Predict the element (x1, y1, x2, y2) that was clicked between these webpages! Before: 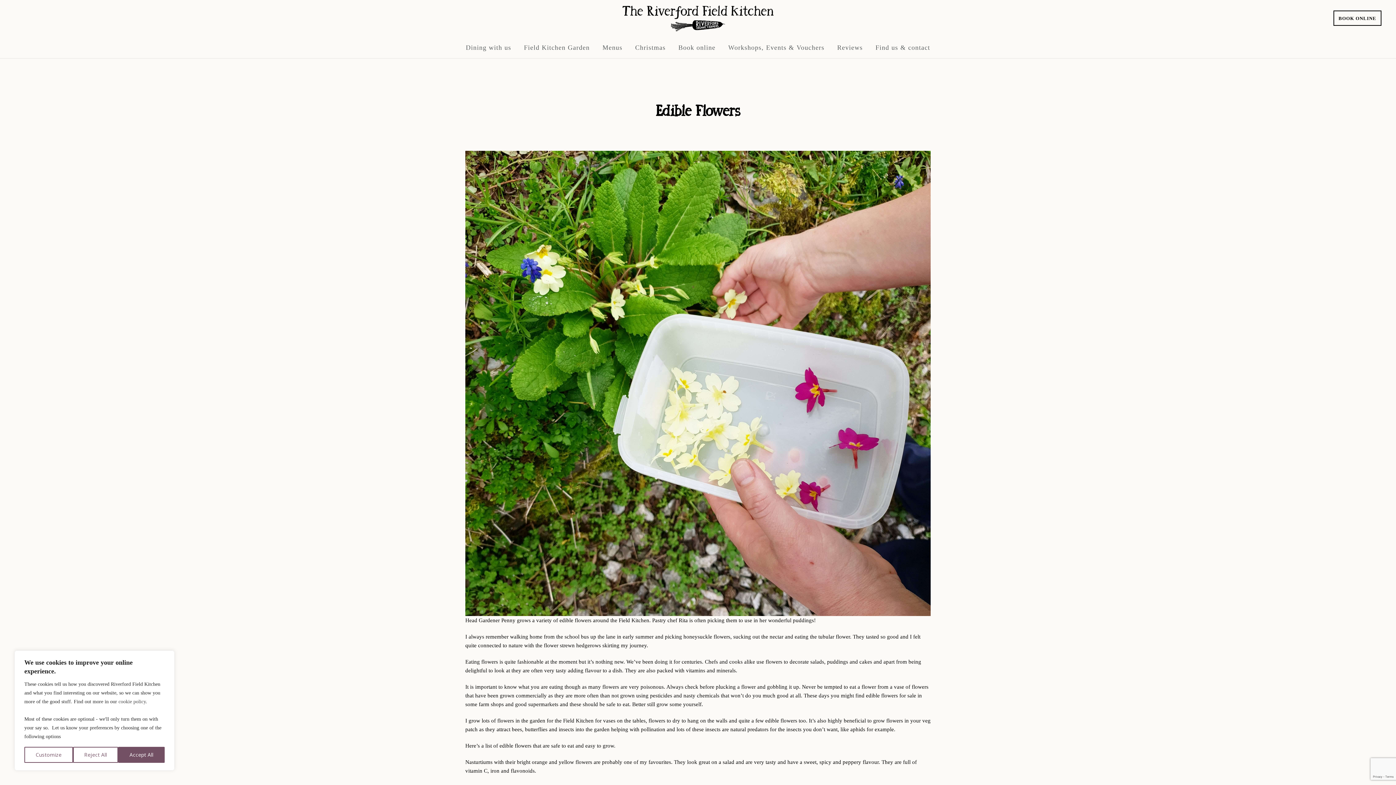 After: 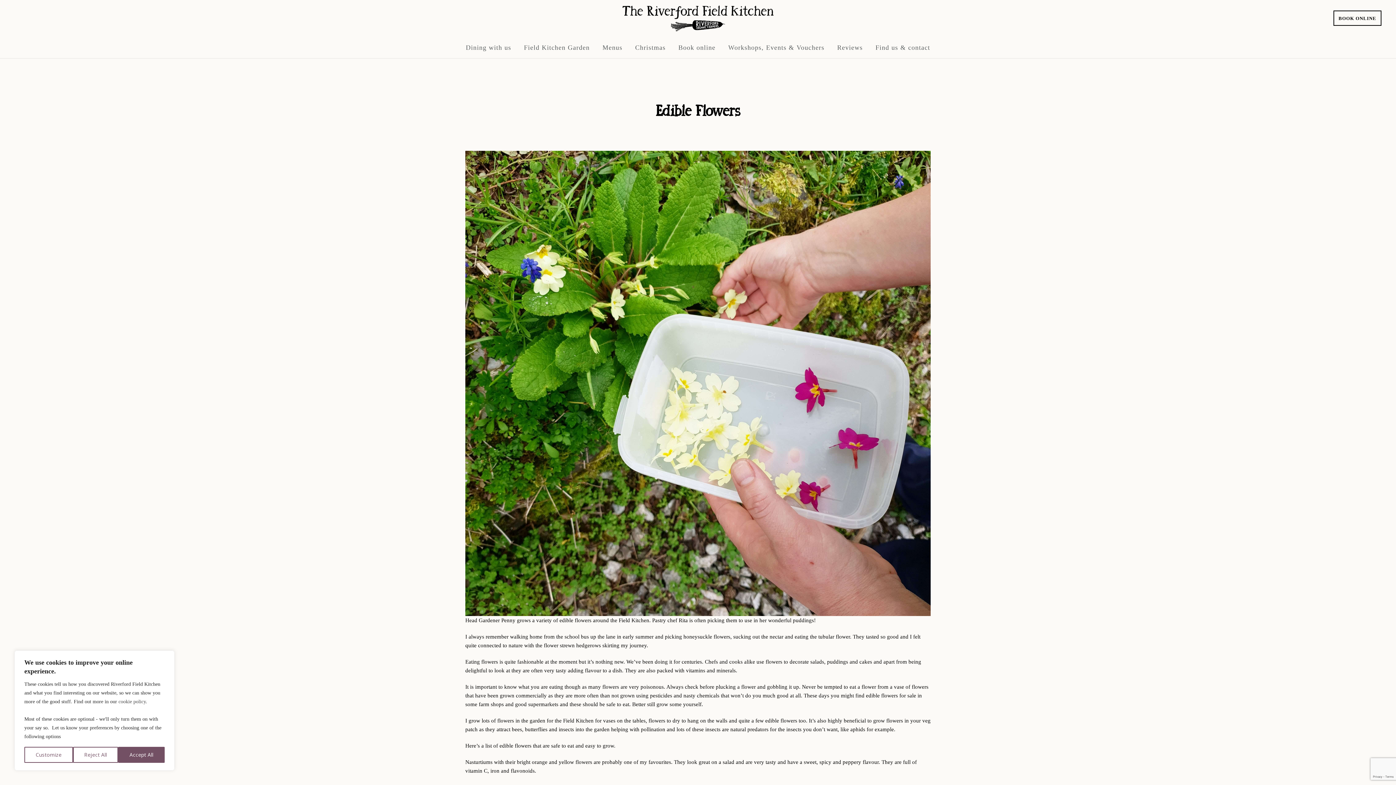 Action: label: cookie policy bbox: (118, 699, 145, 704)